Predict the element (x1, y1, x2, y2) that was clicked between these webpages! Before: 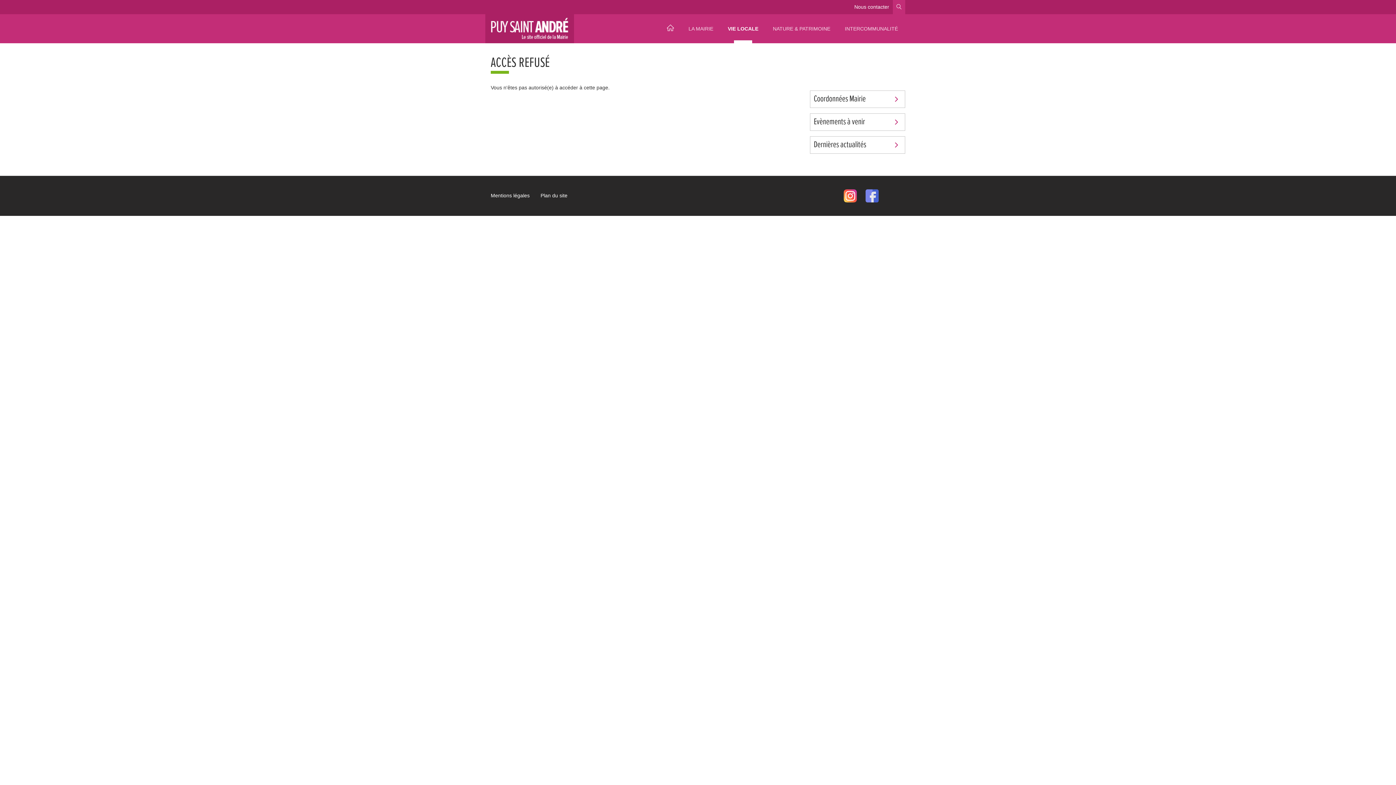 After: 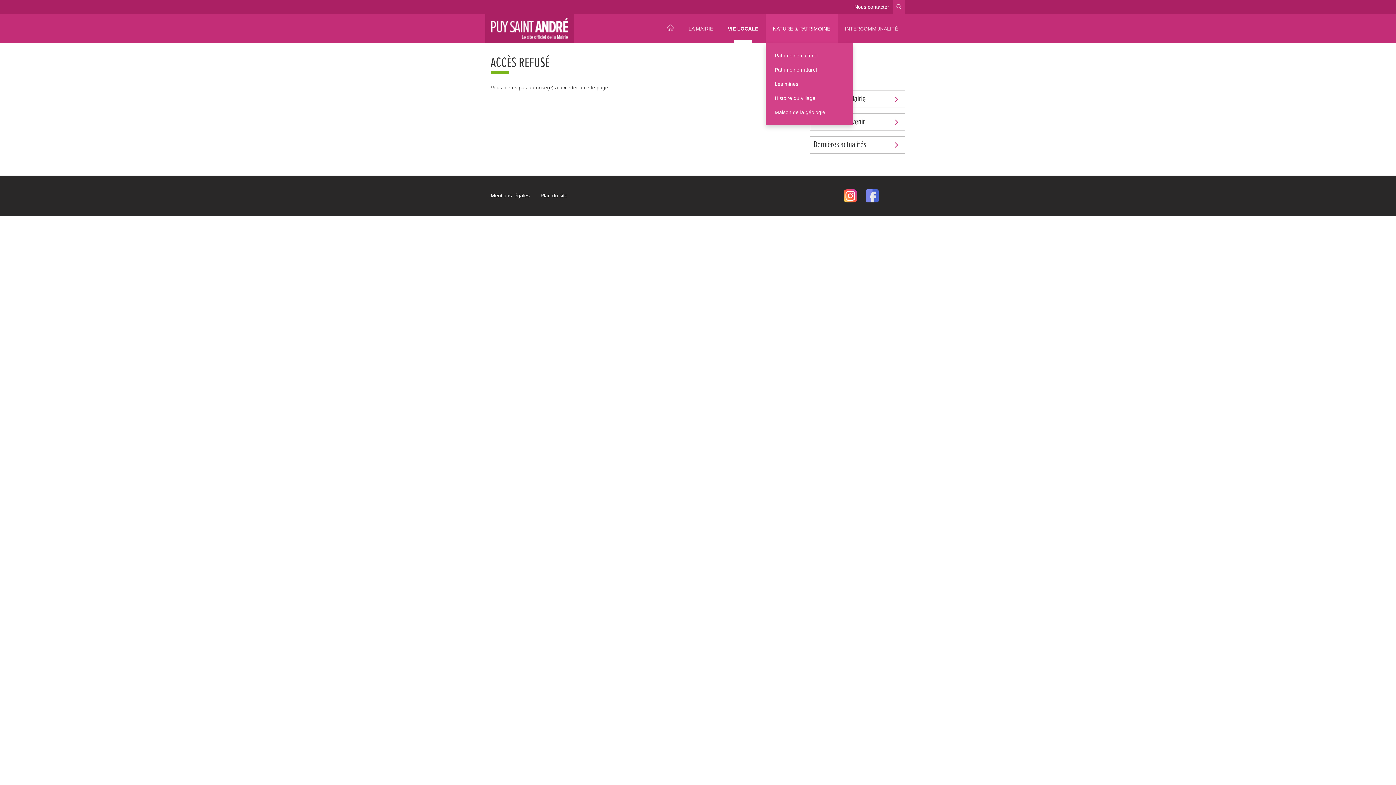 Action: label: NATURE & PATRIMOINE bbox: (765, 14, 837, 43)